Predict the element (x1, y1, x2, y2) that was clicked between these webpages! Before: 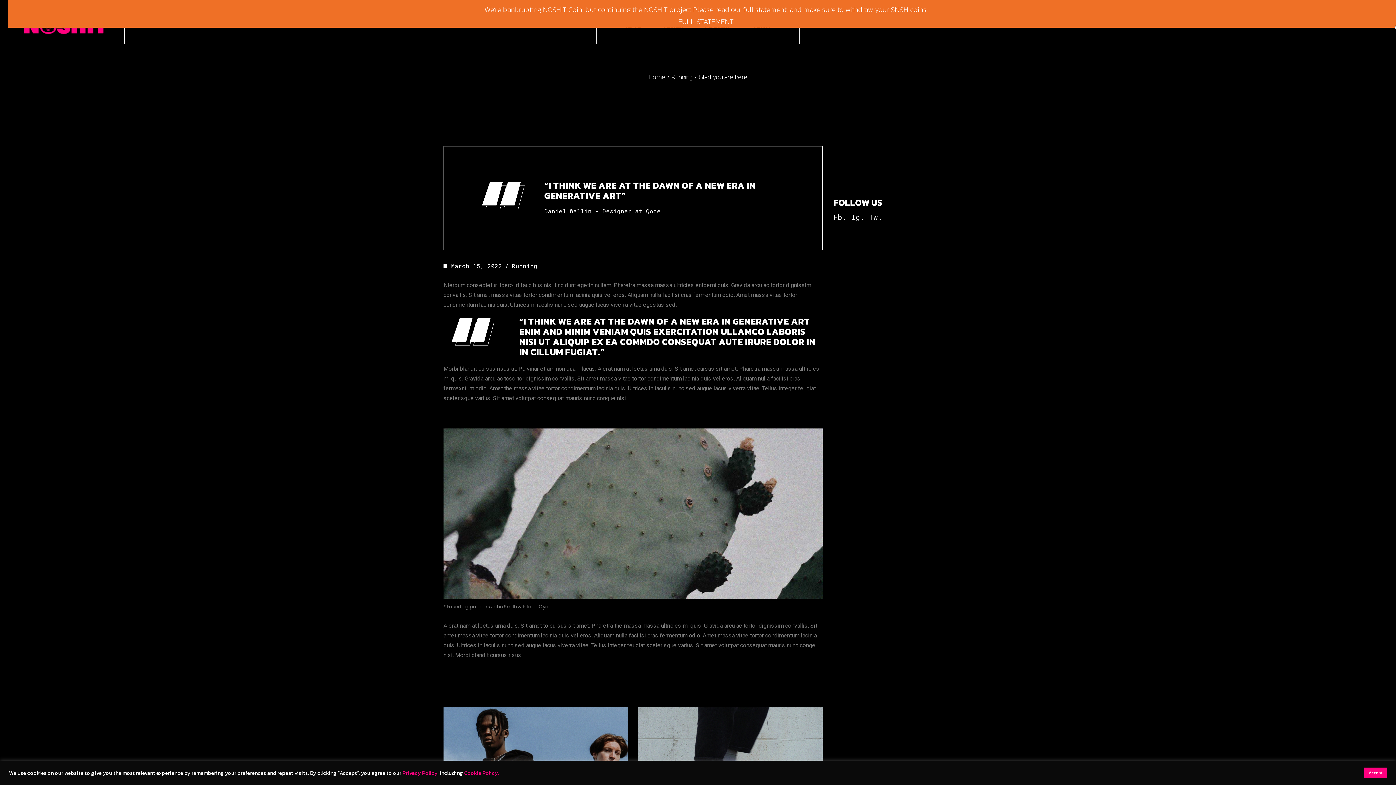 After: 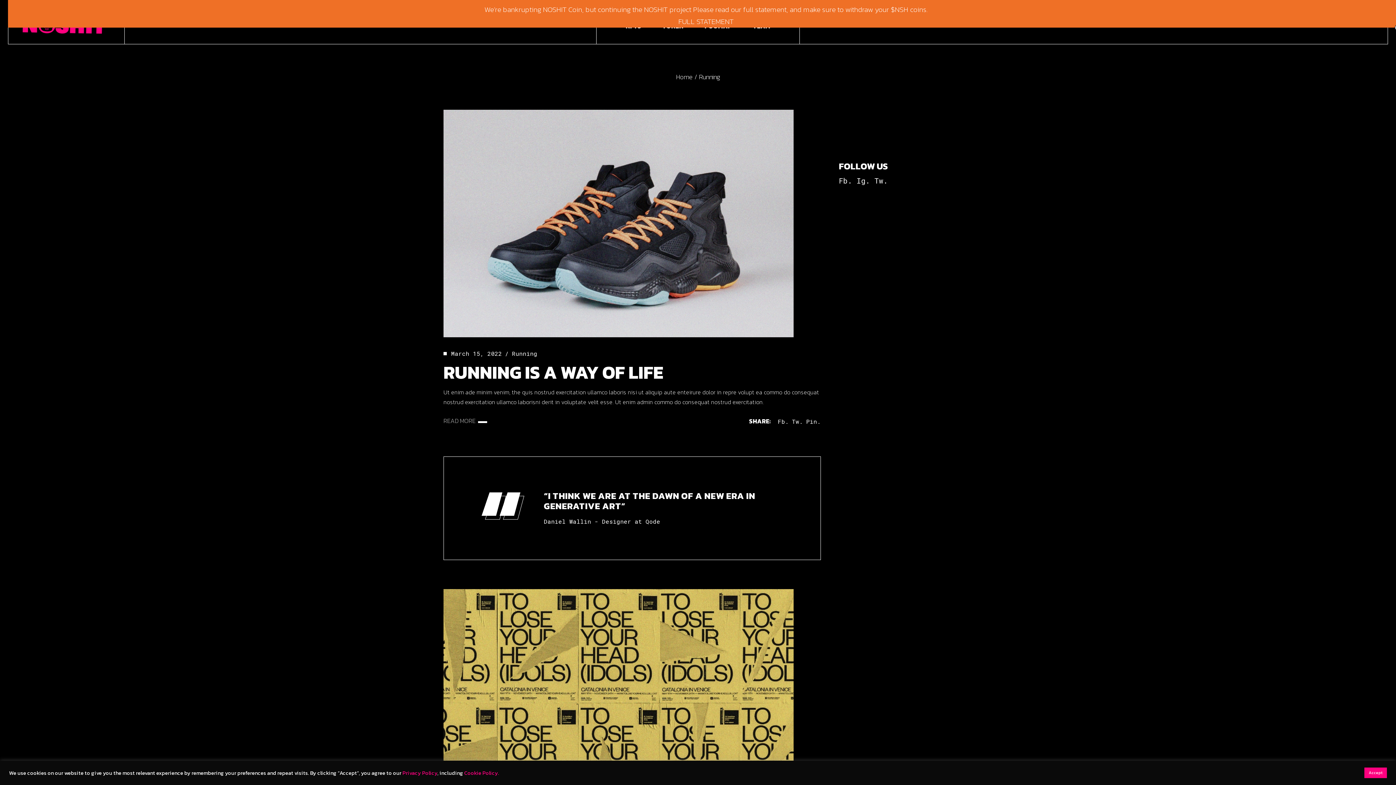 Action: bbox: (512, 260, 537, 270) label: Running